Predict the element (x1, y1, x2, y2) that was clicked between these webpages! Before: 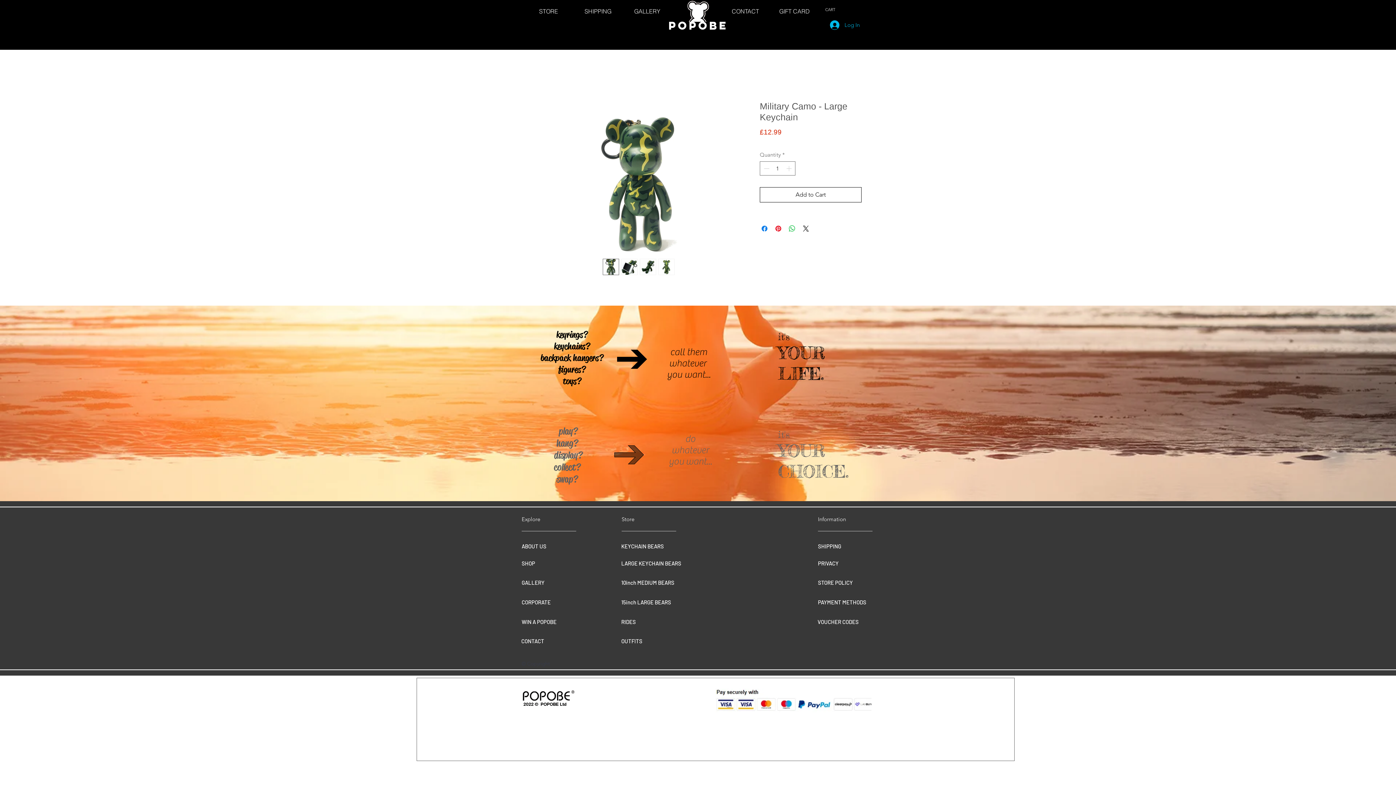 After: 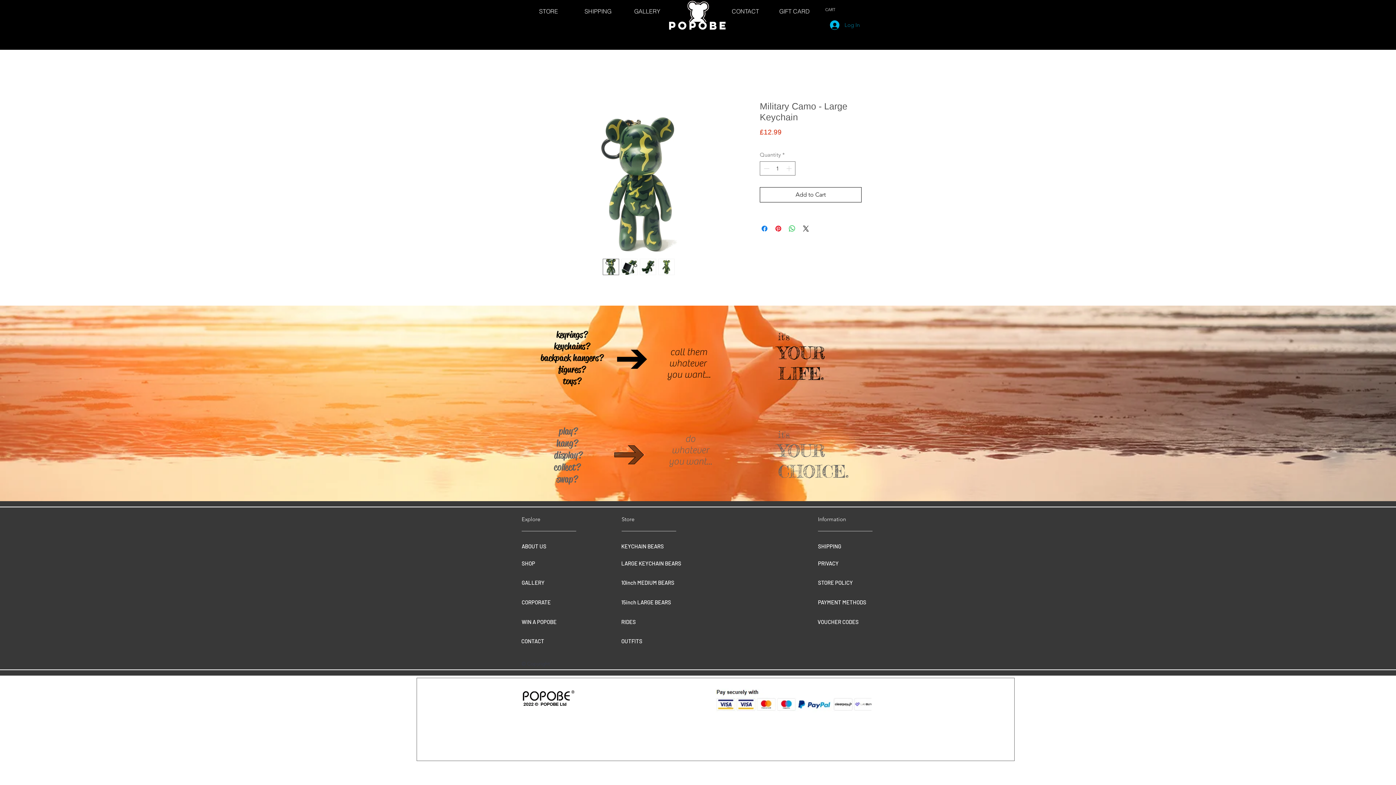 Action: label: Log In bbox: (825, 18, 865, 31)